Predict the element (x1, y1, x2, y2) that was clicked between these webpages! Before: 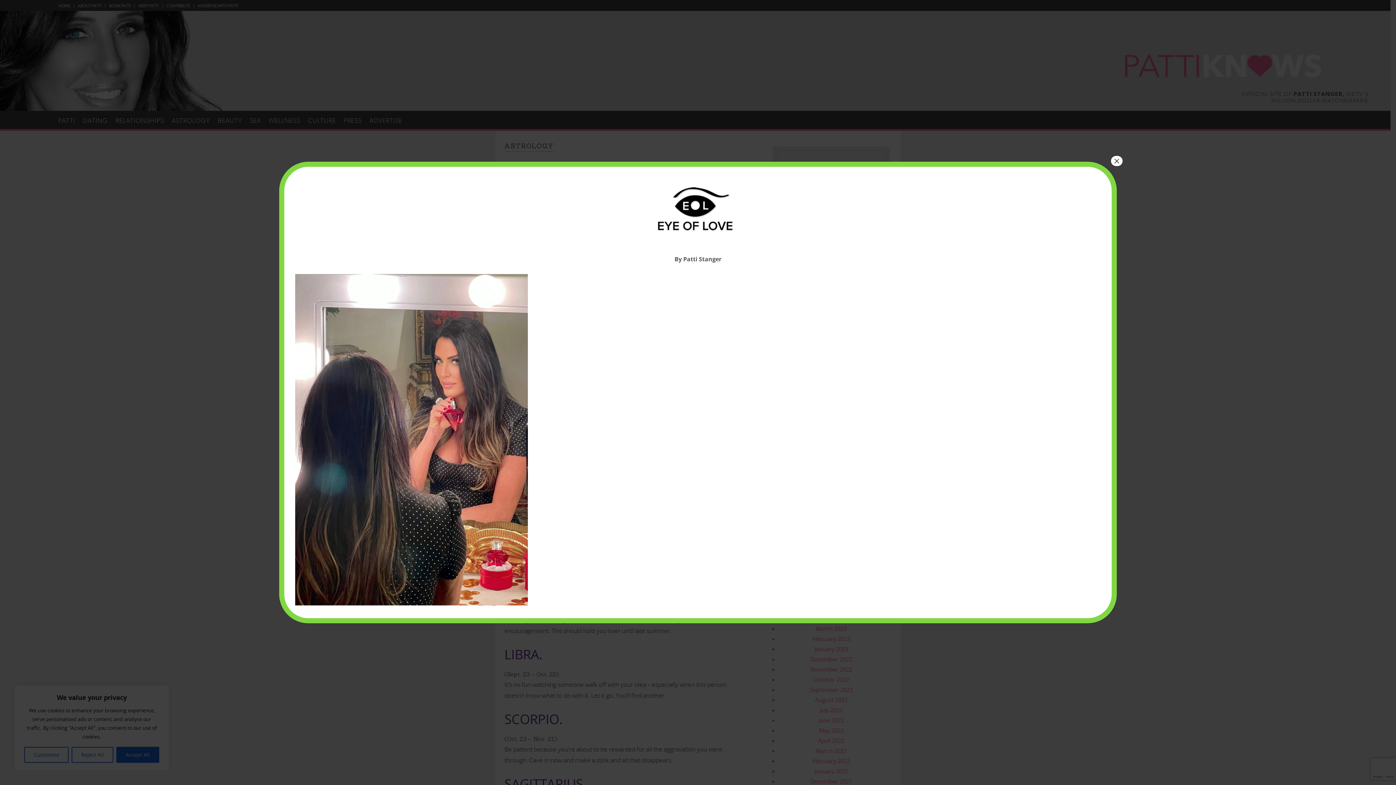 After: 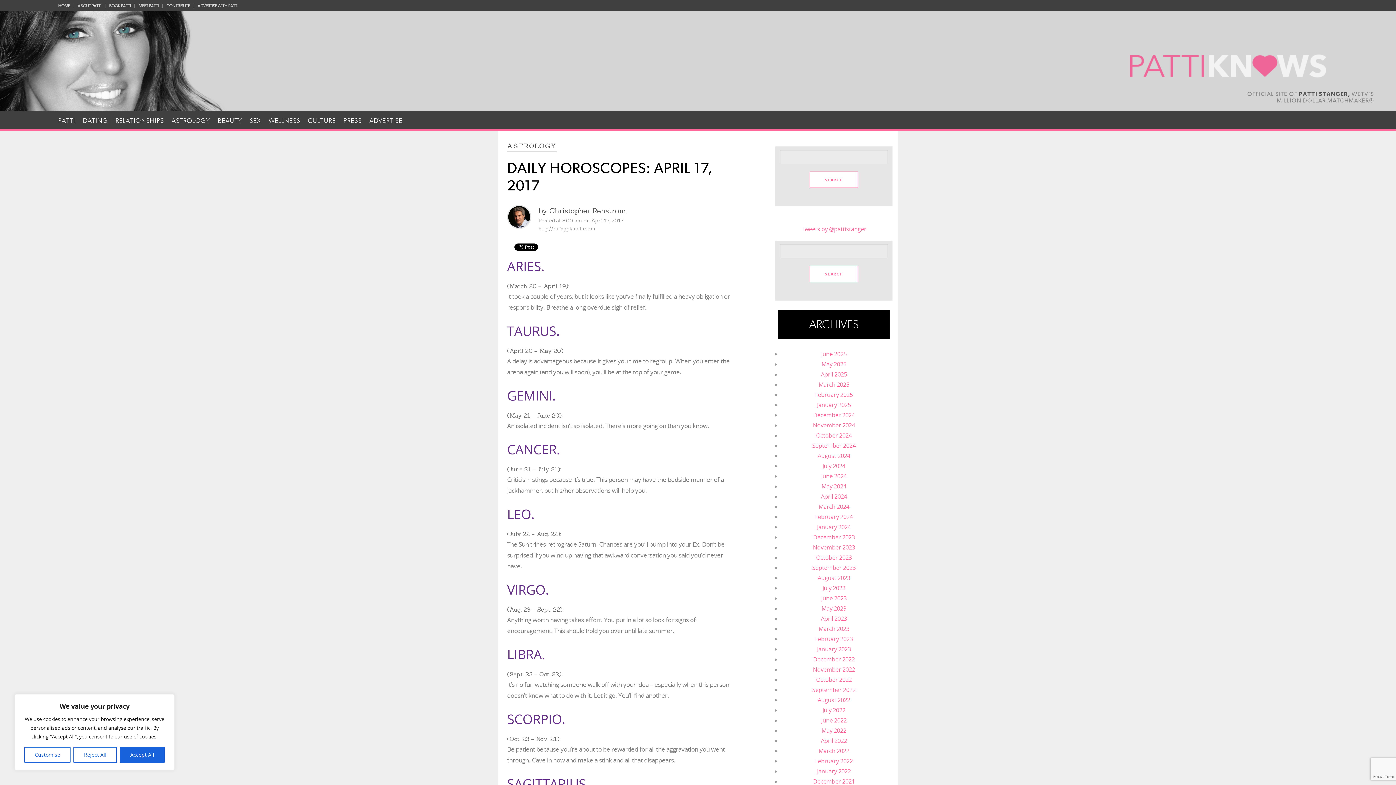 Action: bbox: (1111, 155, 1122, 166) label: Close